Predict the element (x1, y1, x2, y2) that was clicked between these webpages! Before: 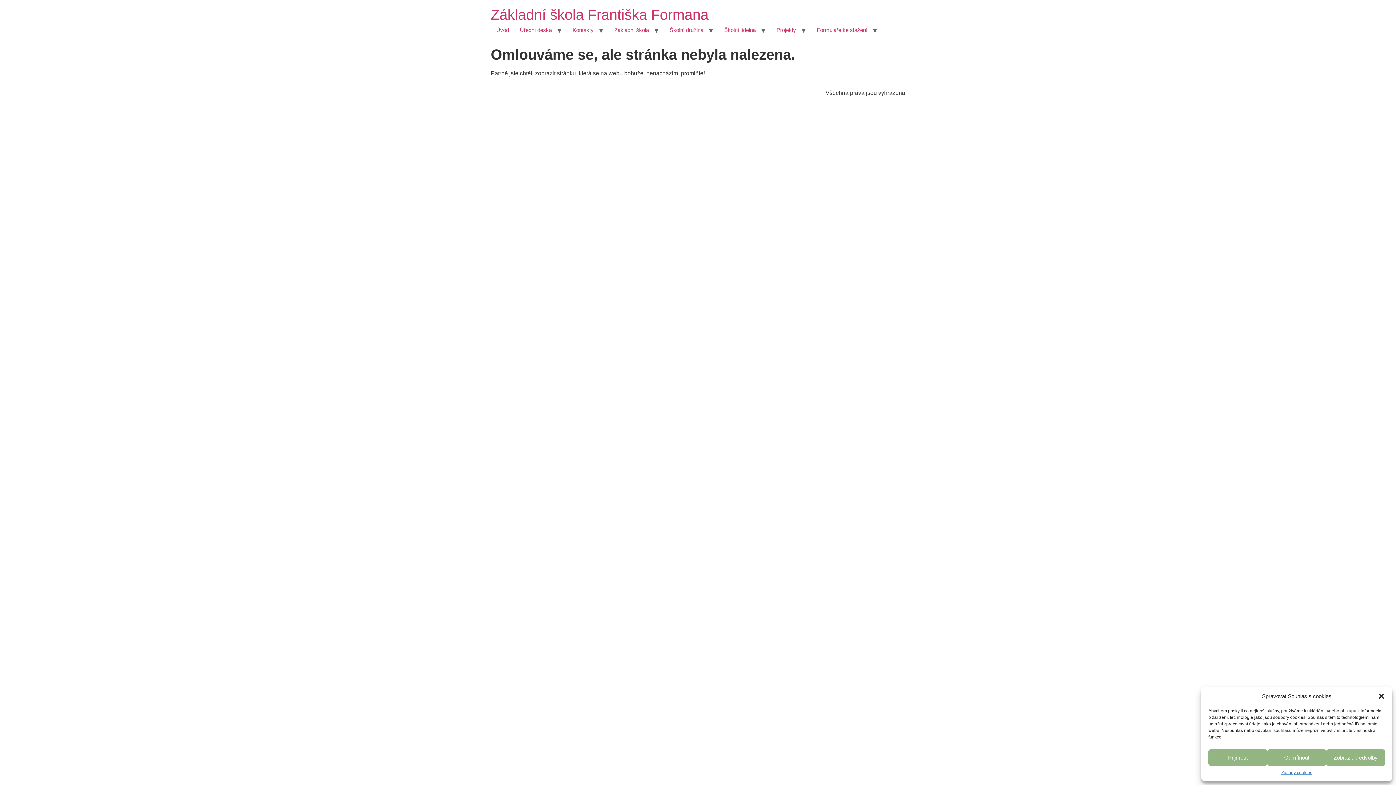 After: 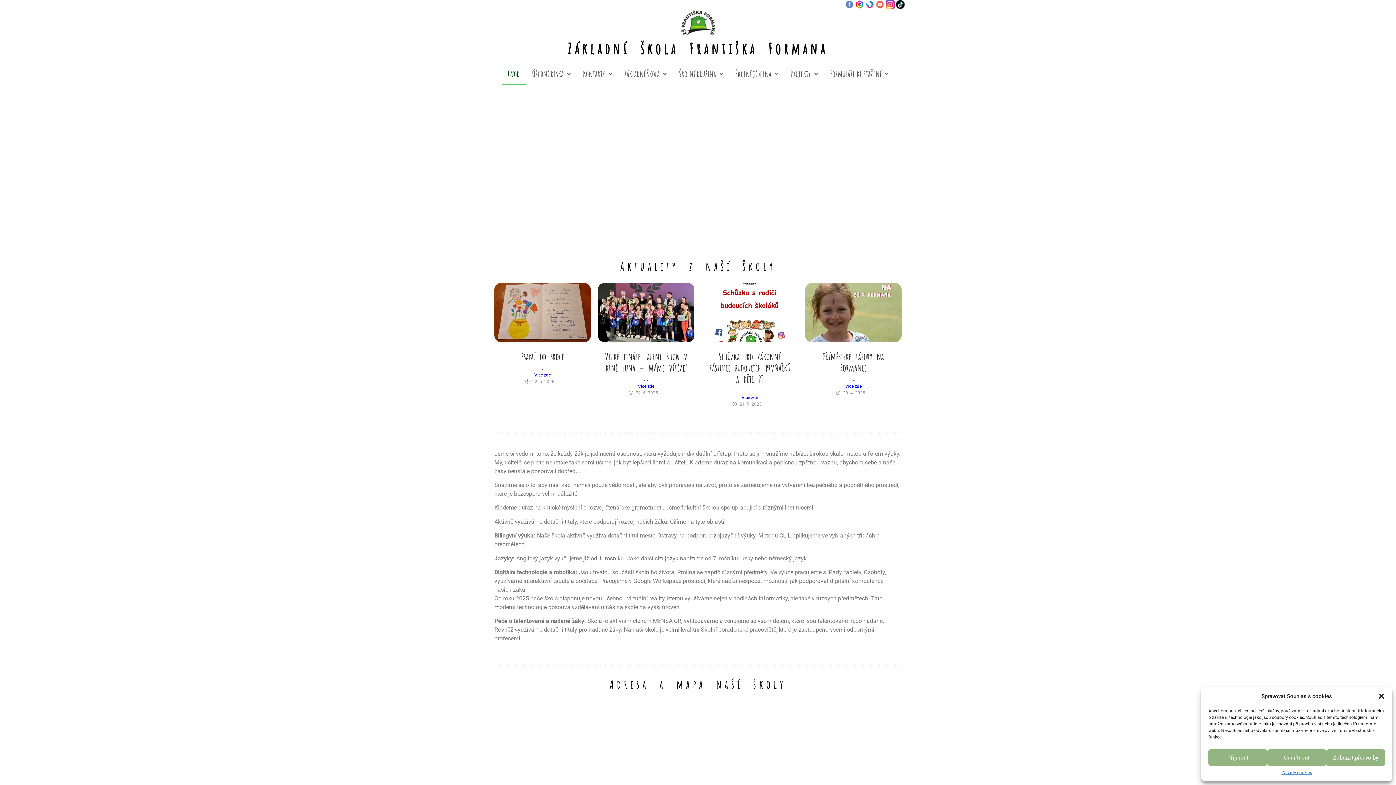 Action: bbox: (490, 23, 514, 37) label: Úvod